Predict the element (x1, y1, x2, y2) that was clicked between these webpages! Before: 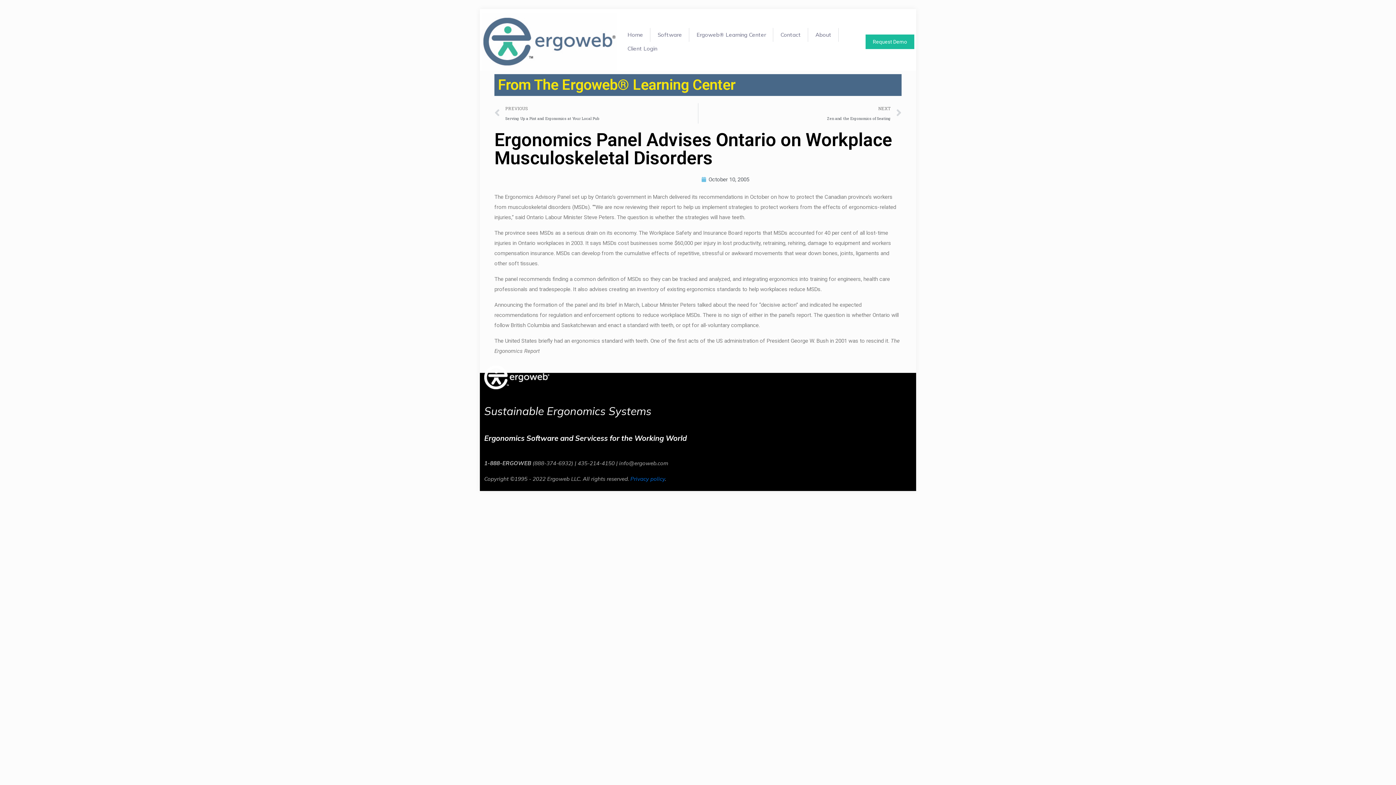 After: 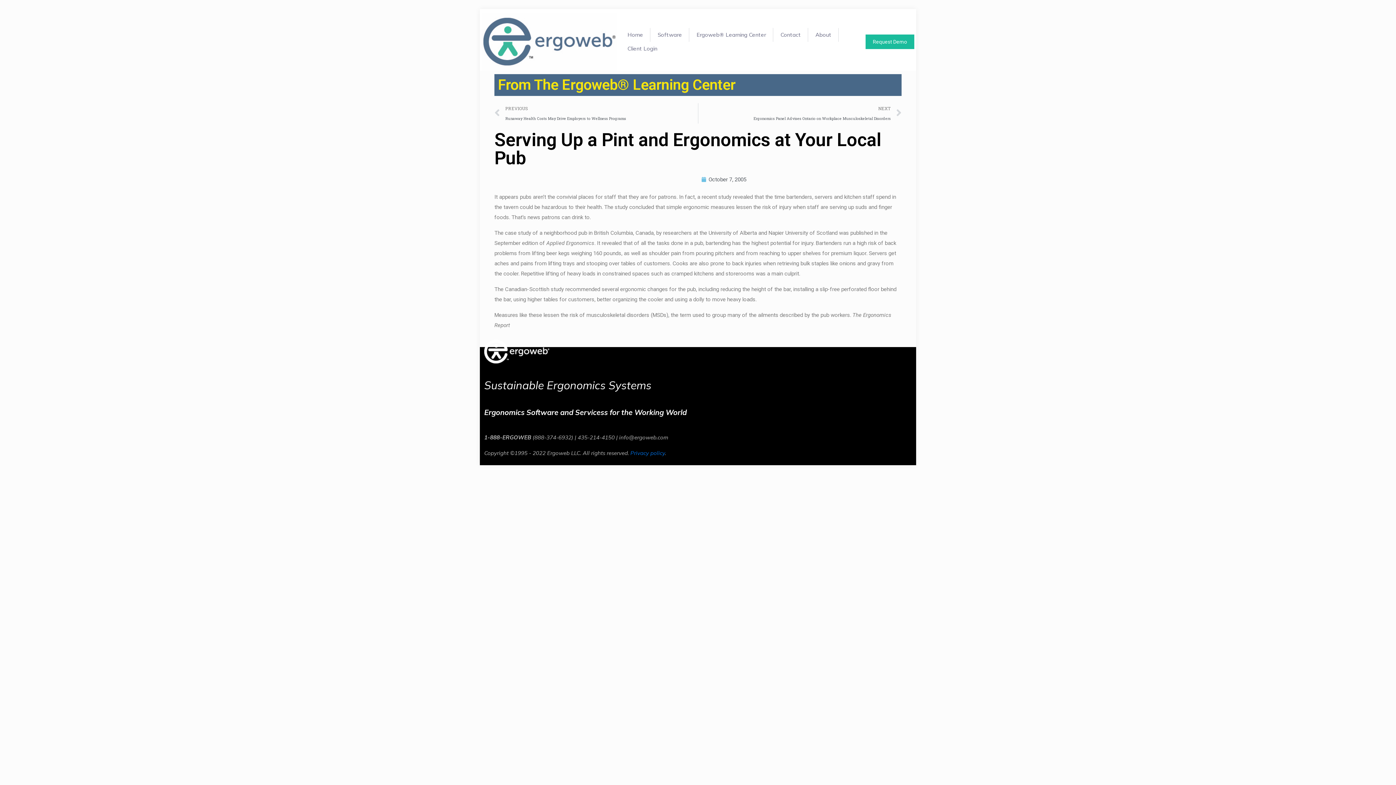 Action: bbox: (494, 103, 698, 123) label: Prev
PREVIOUS
Serving Up a Pint and Ergonomics at Your Local Pub